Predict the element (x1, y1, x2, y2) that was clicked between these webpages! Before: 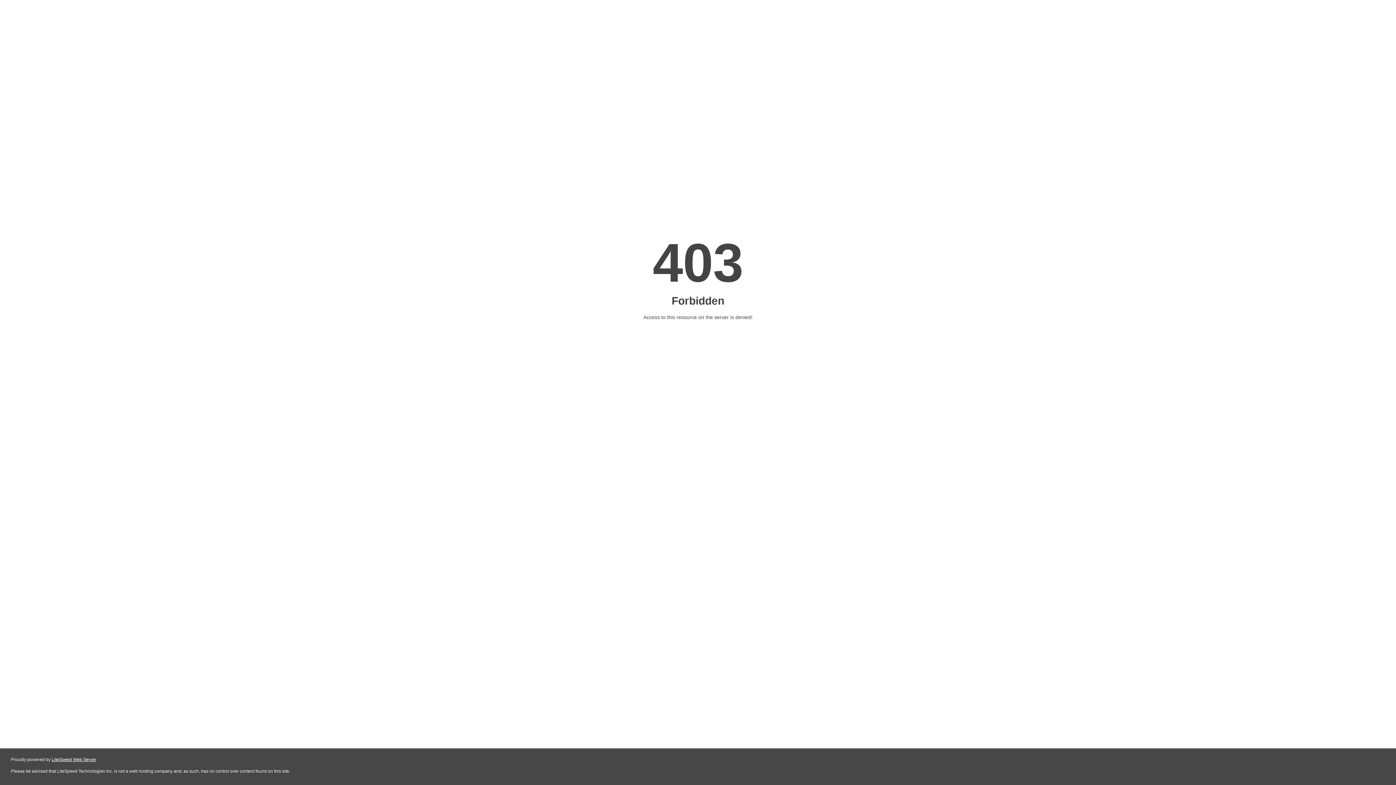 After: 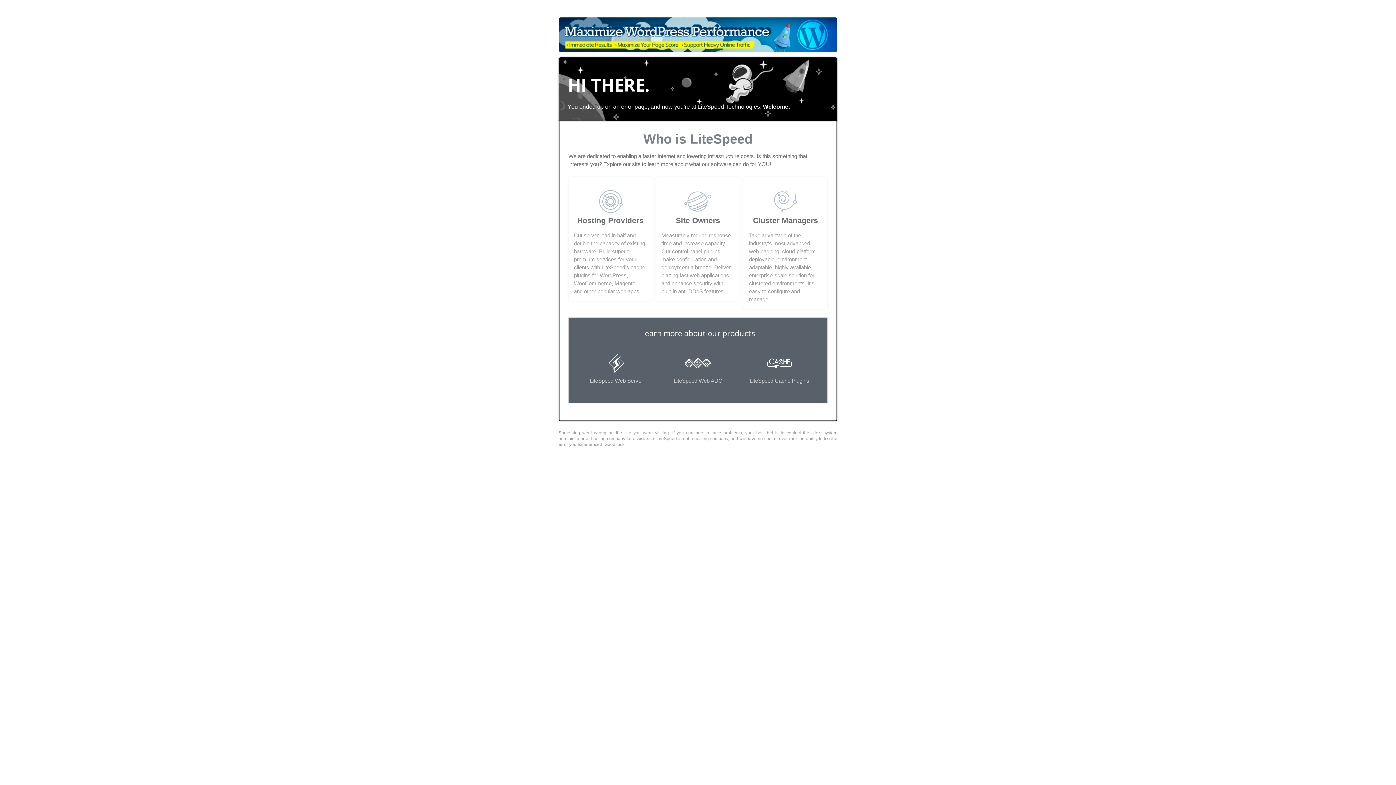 Action: label: LiteSpeed Web Server bbox: (51, 757, 96, 762)